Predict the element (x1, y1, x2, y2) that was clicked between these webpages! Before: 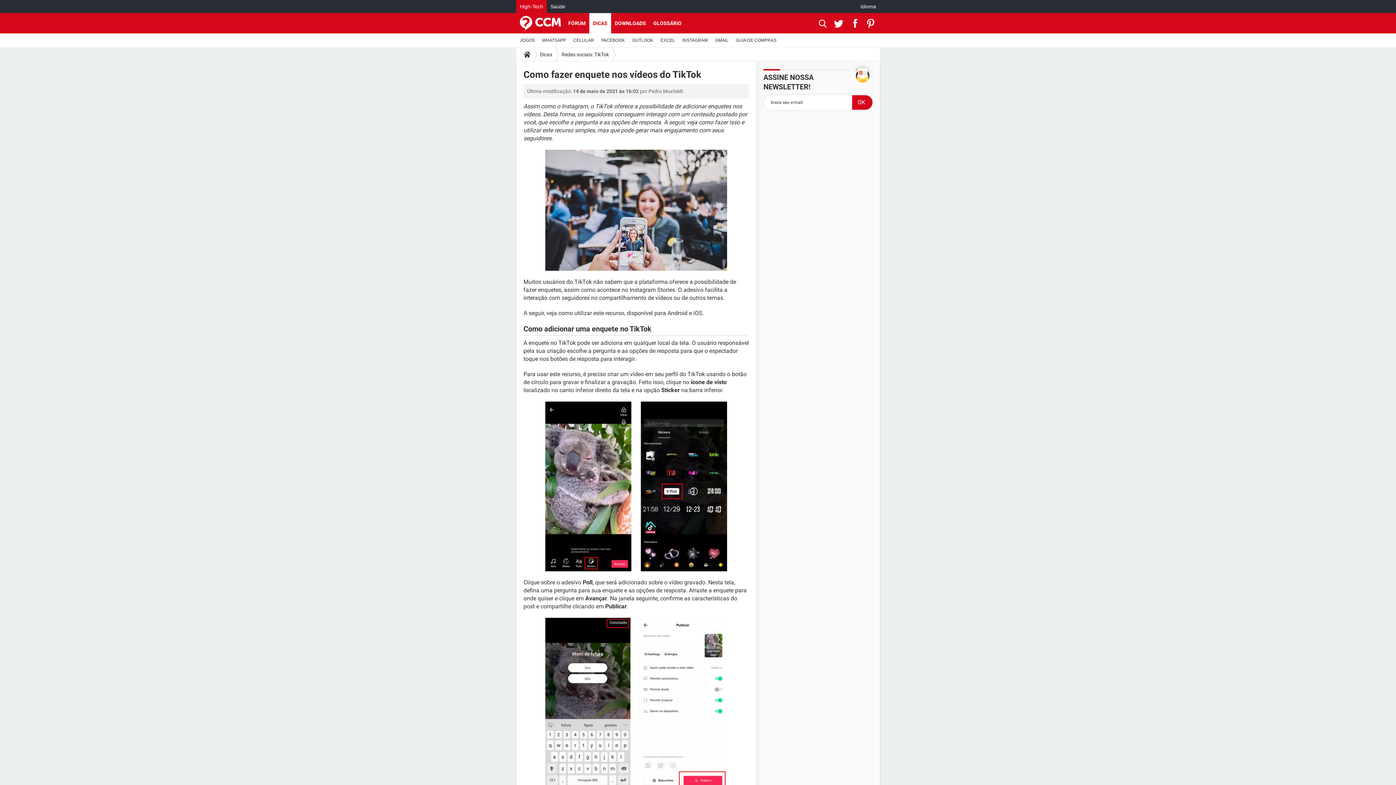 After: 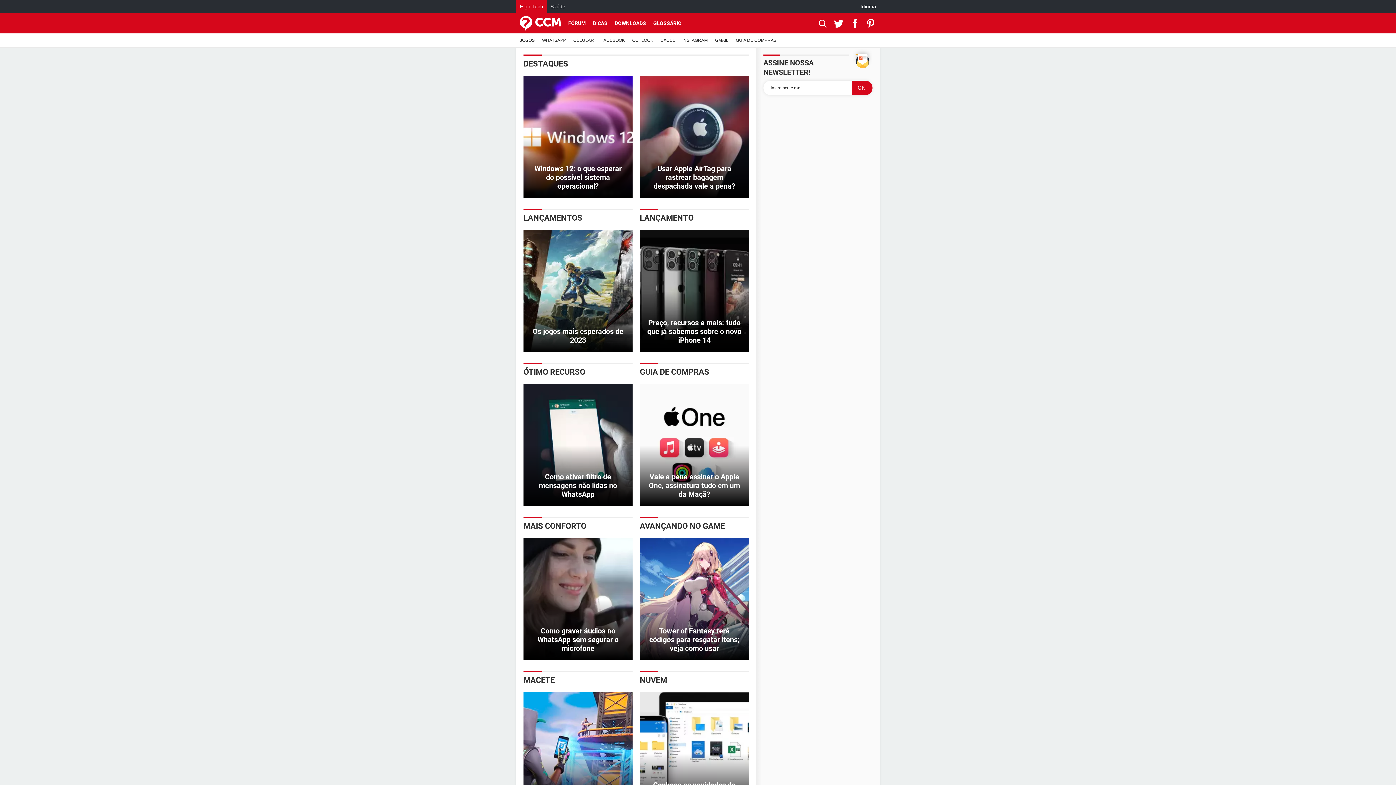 Action: bbox: (516, 0, 546, 13) label: High-Tech